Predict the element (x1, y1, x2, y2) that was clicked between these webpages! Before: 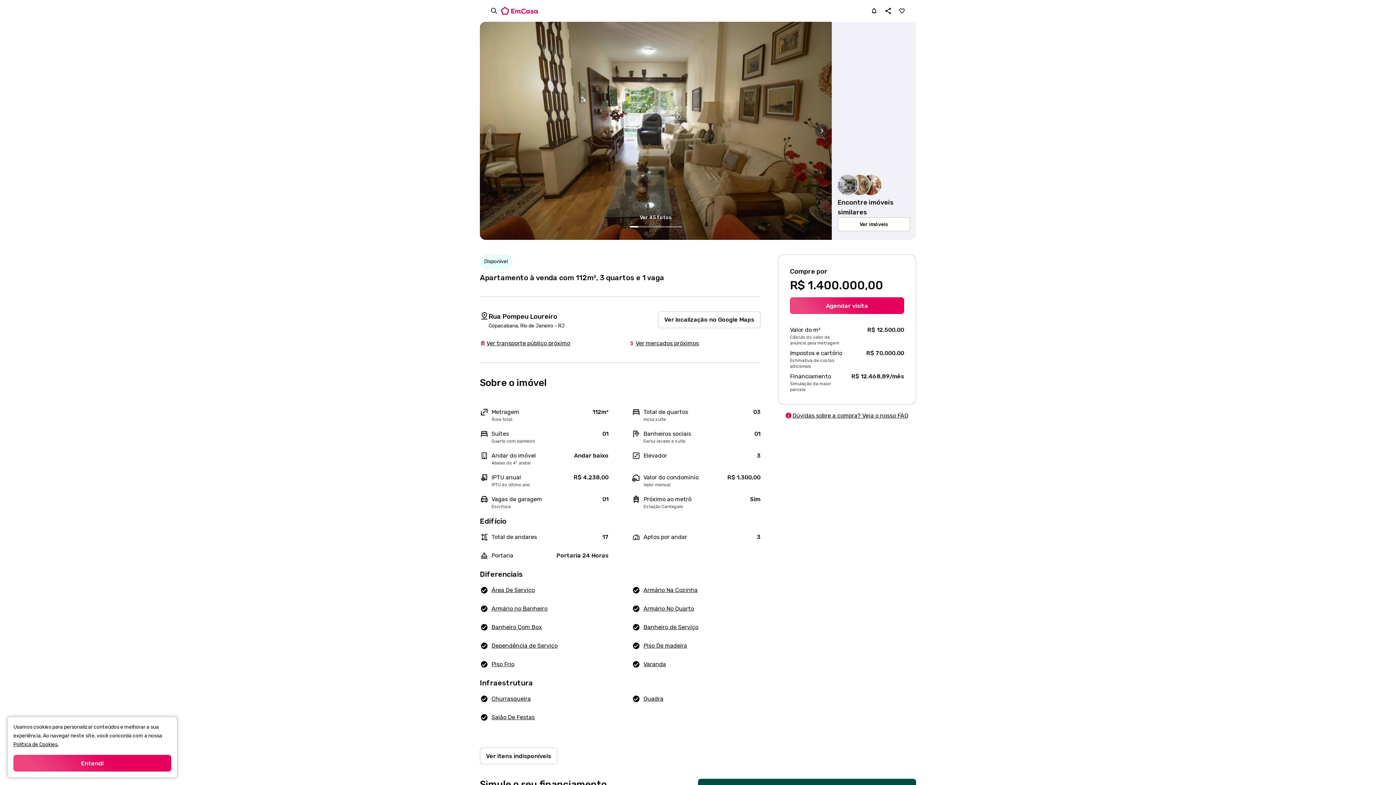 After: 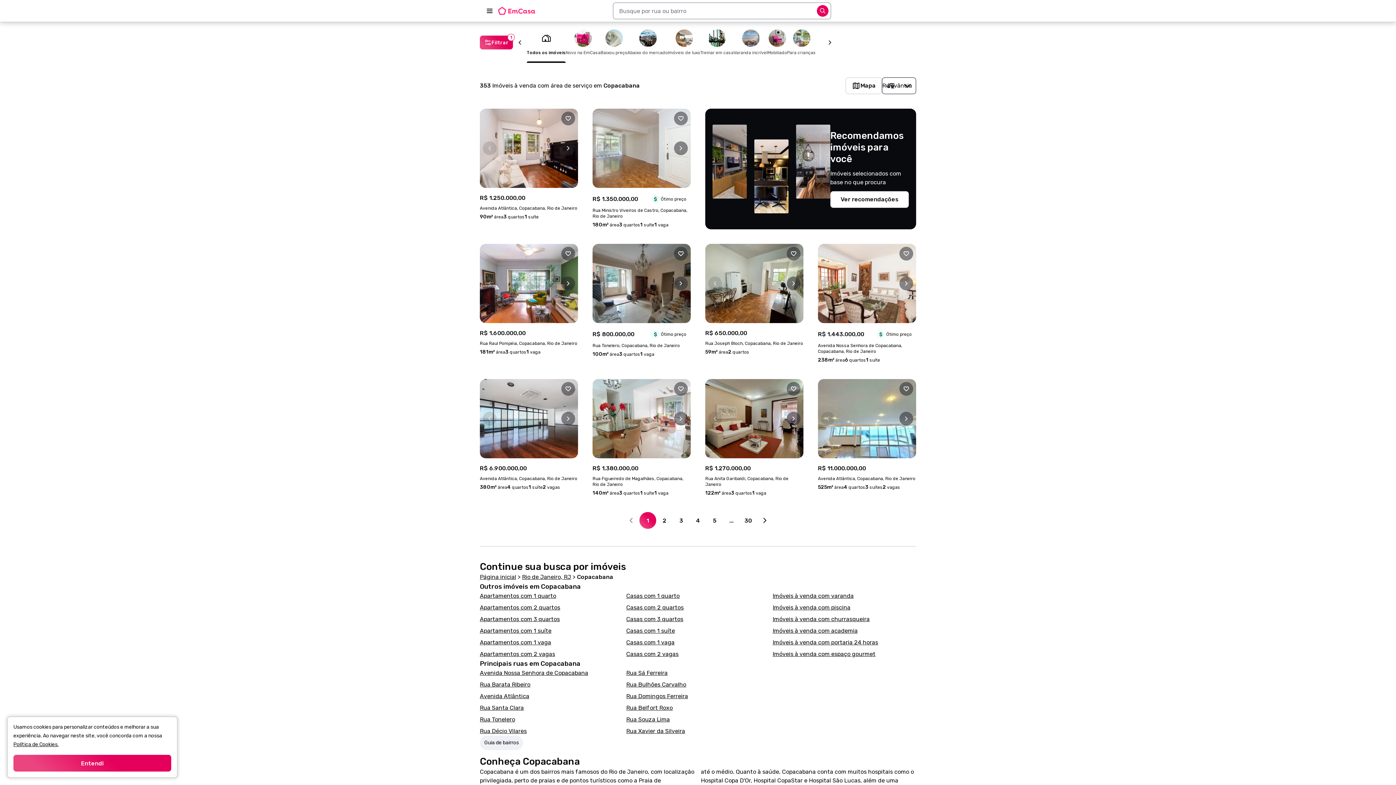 Action: bbox: (480, 586, 608, 597) label: Área De Serviço